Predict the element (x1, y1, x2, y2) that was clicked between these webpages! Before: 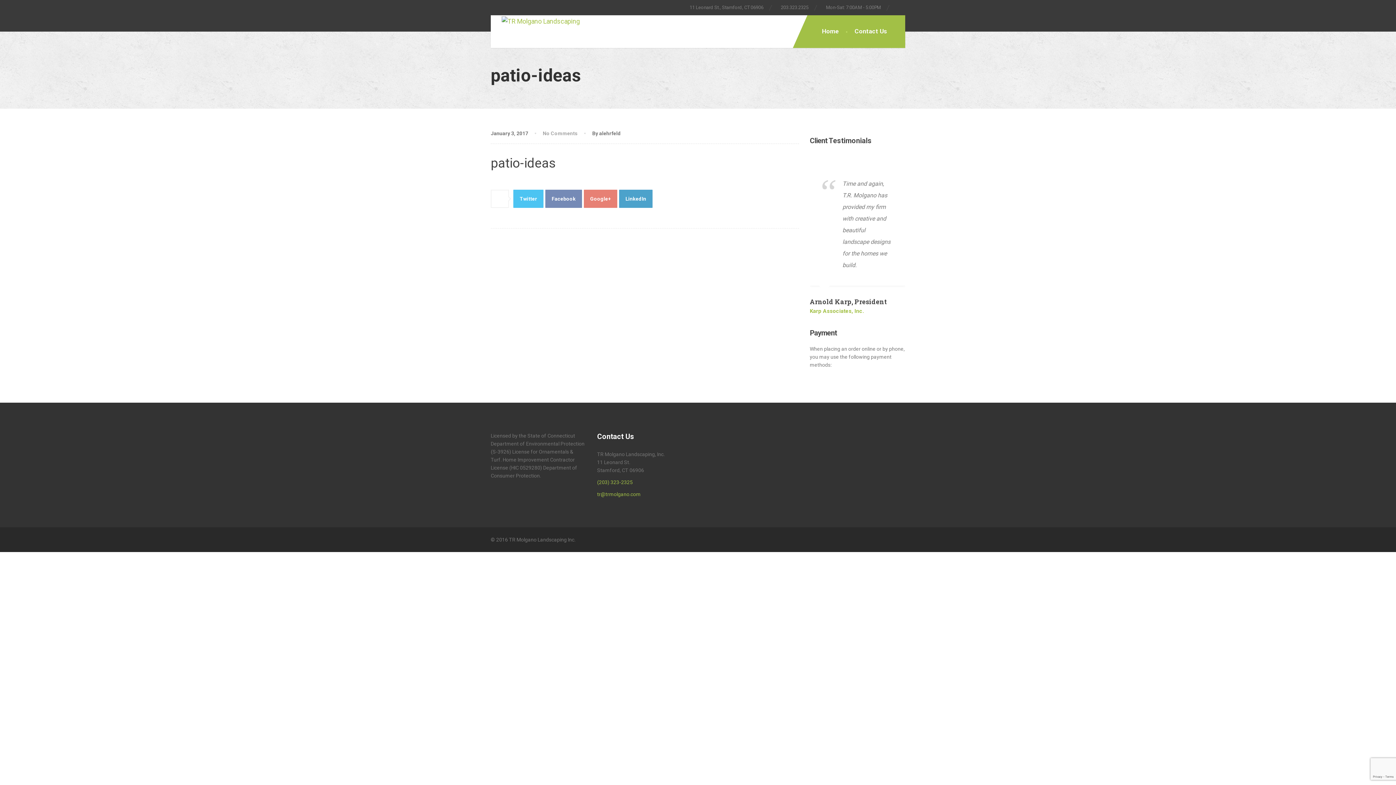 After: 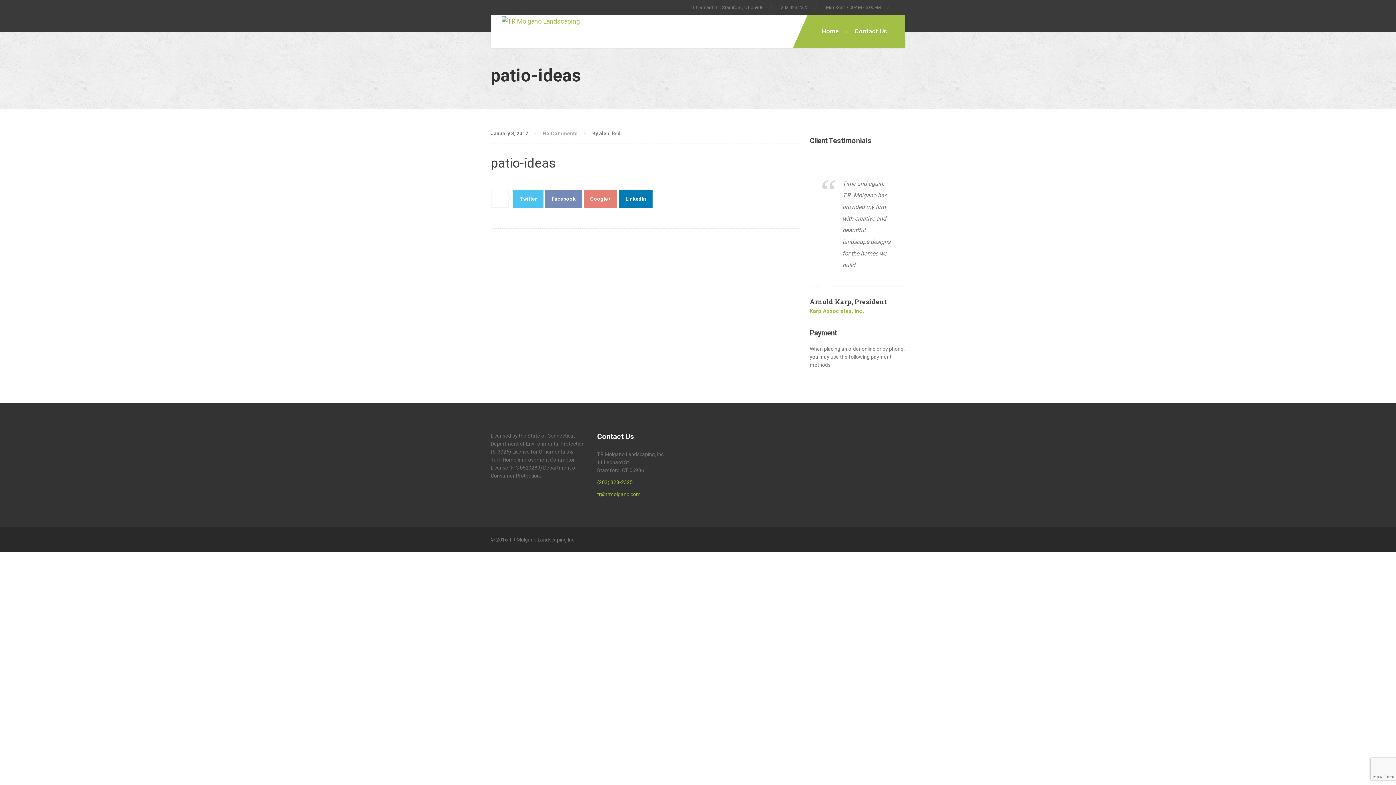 Action: bbox: (619, 189, 652, 208) label: LinkedIn